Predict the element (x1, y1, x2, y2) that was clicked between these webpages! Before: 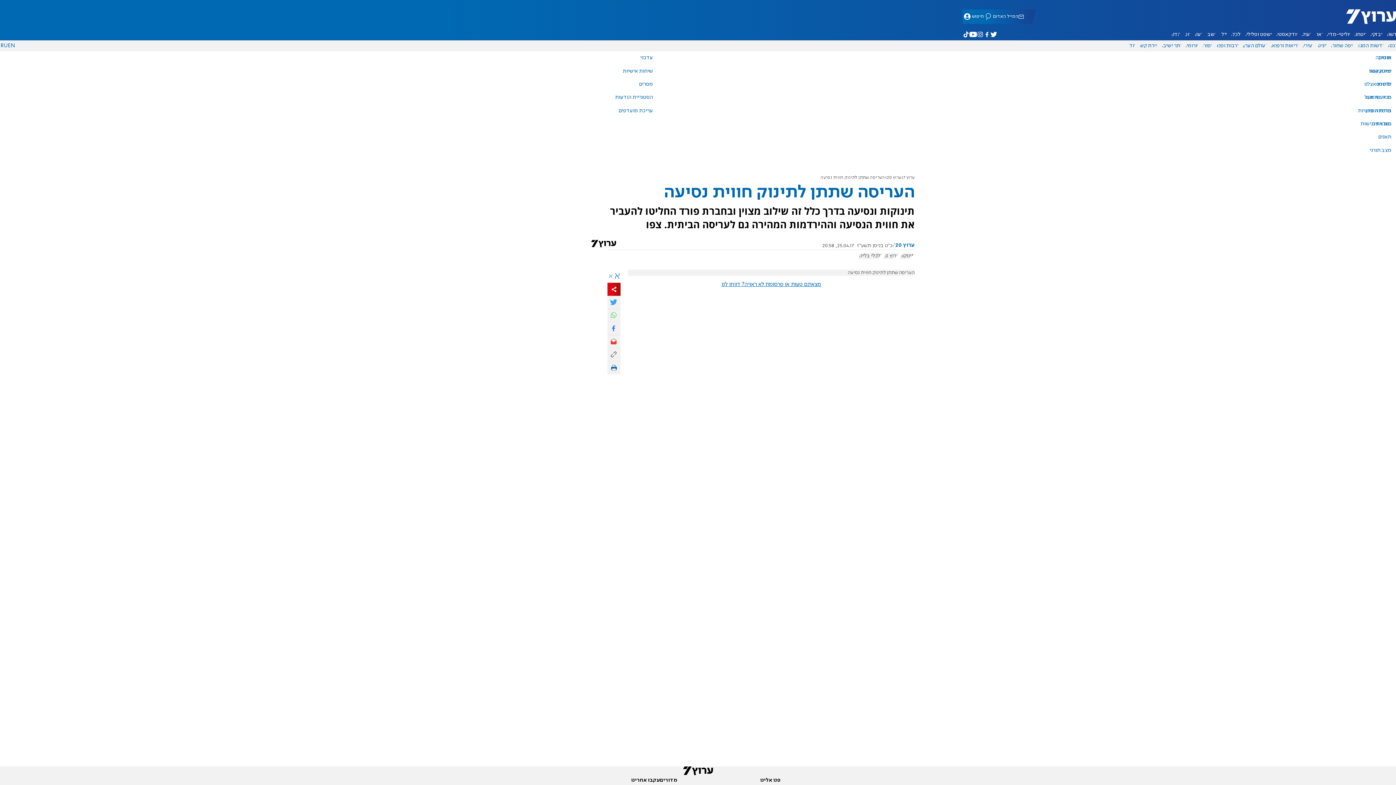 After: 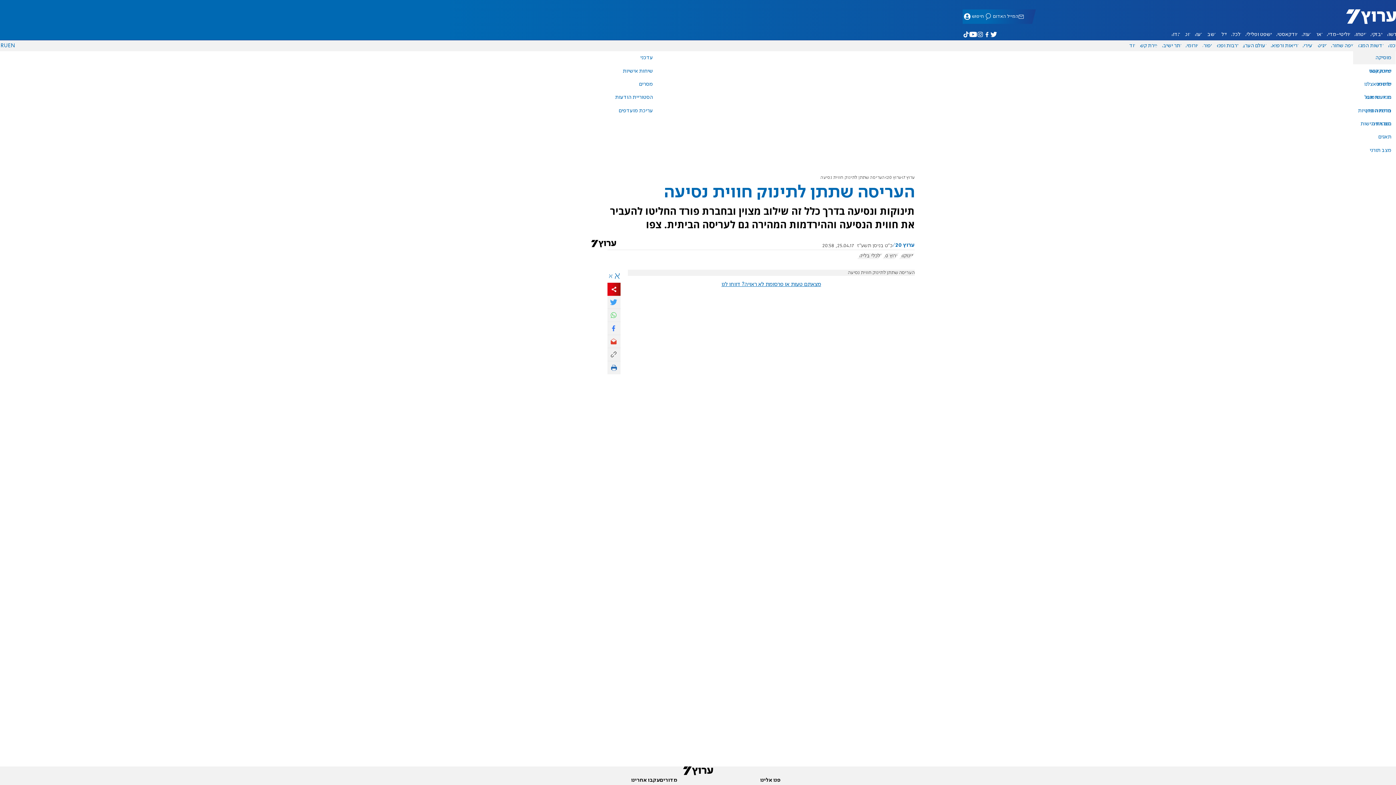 Action: bbox: (1357, 55, 1391, 60) label: מוסיקה